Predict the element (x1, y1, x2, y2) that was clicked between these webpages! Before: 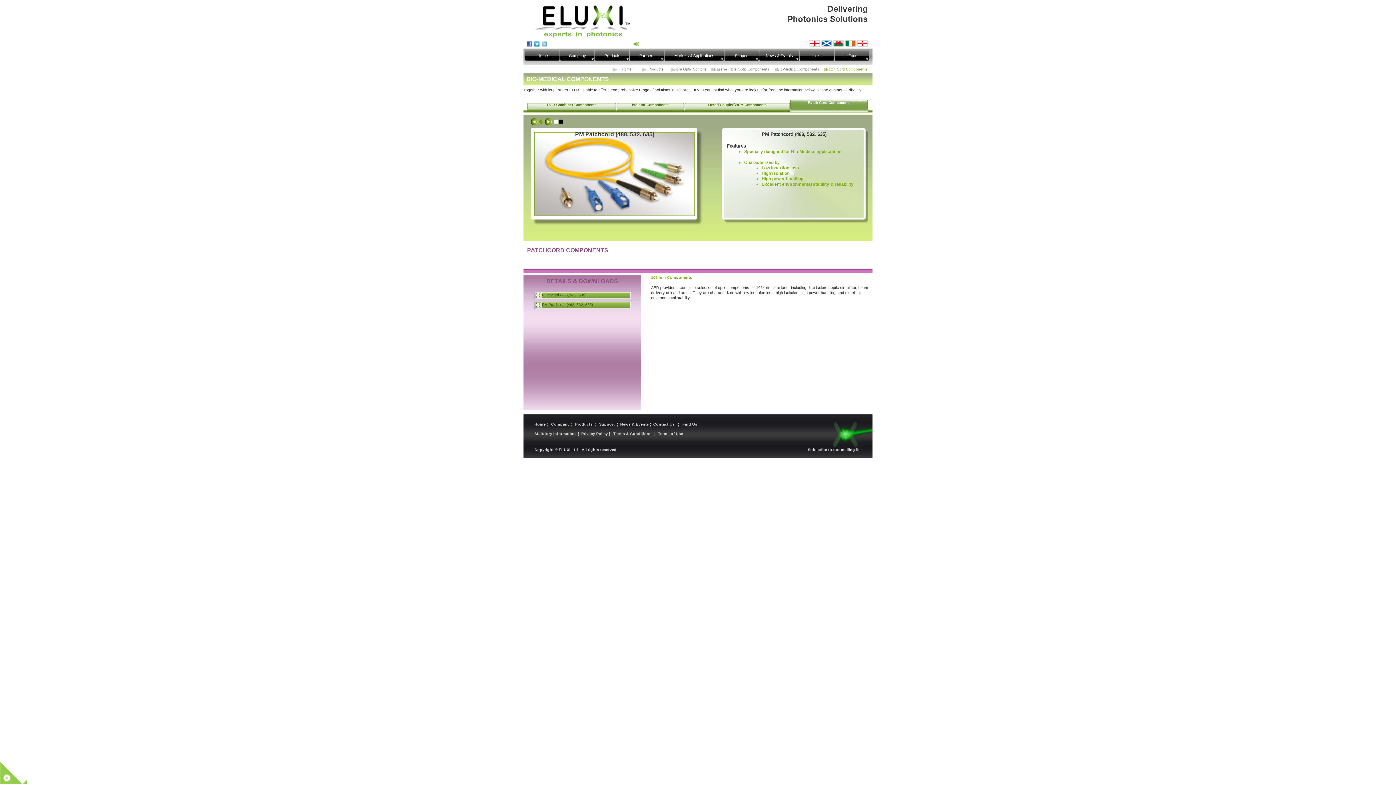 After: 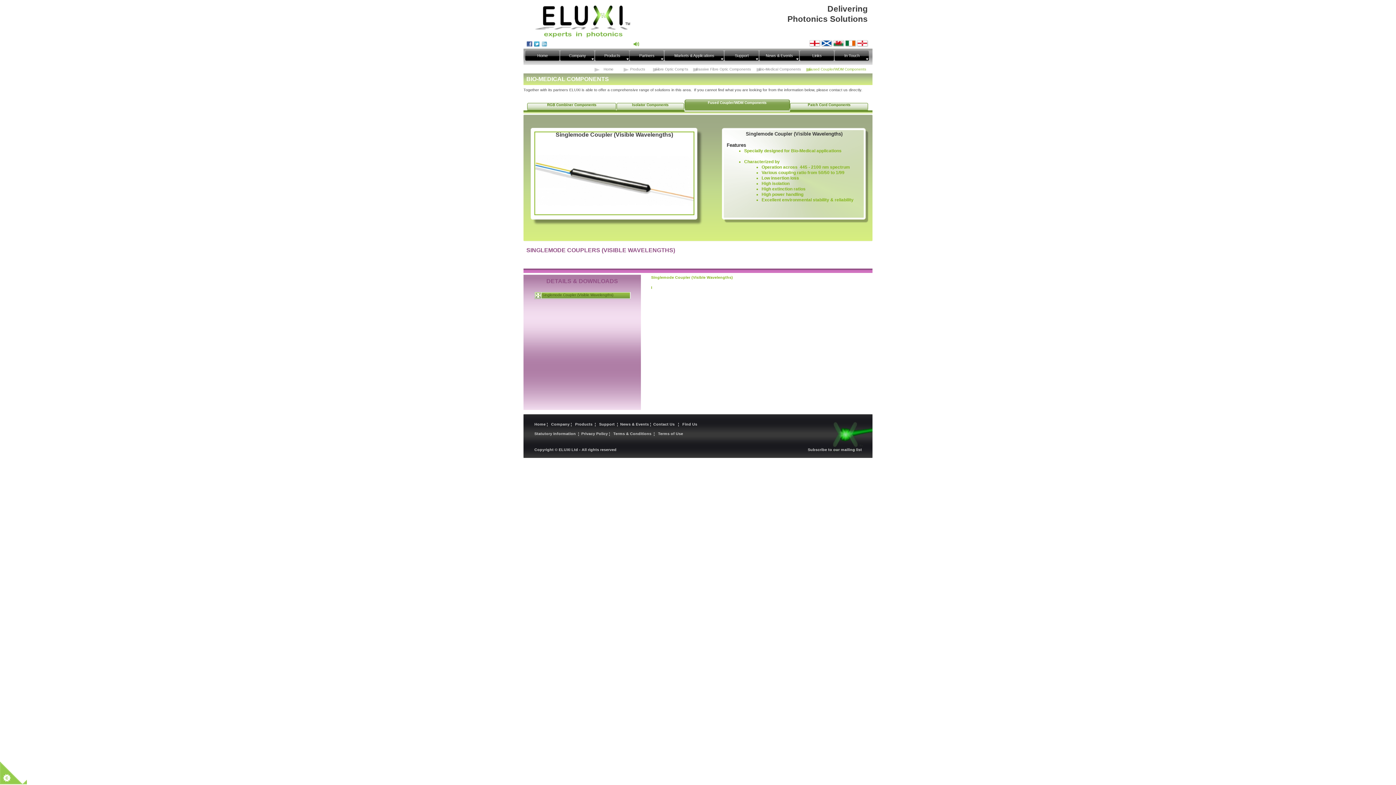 Action: label: Fused Coupler/WDM Components bbox: (684, 99, 790, 111)